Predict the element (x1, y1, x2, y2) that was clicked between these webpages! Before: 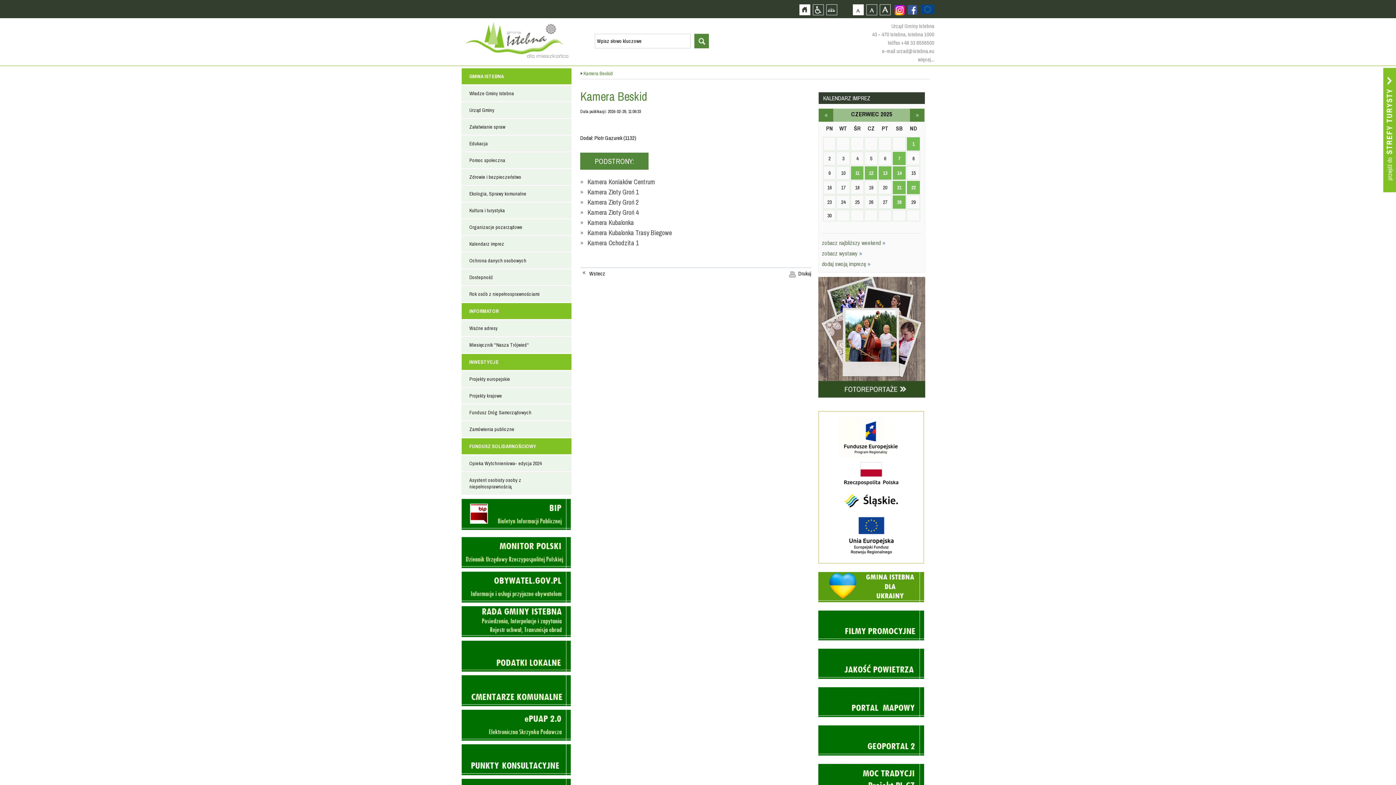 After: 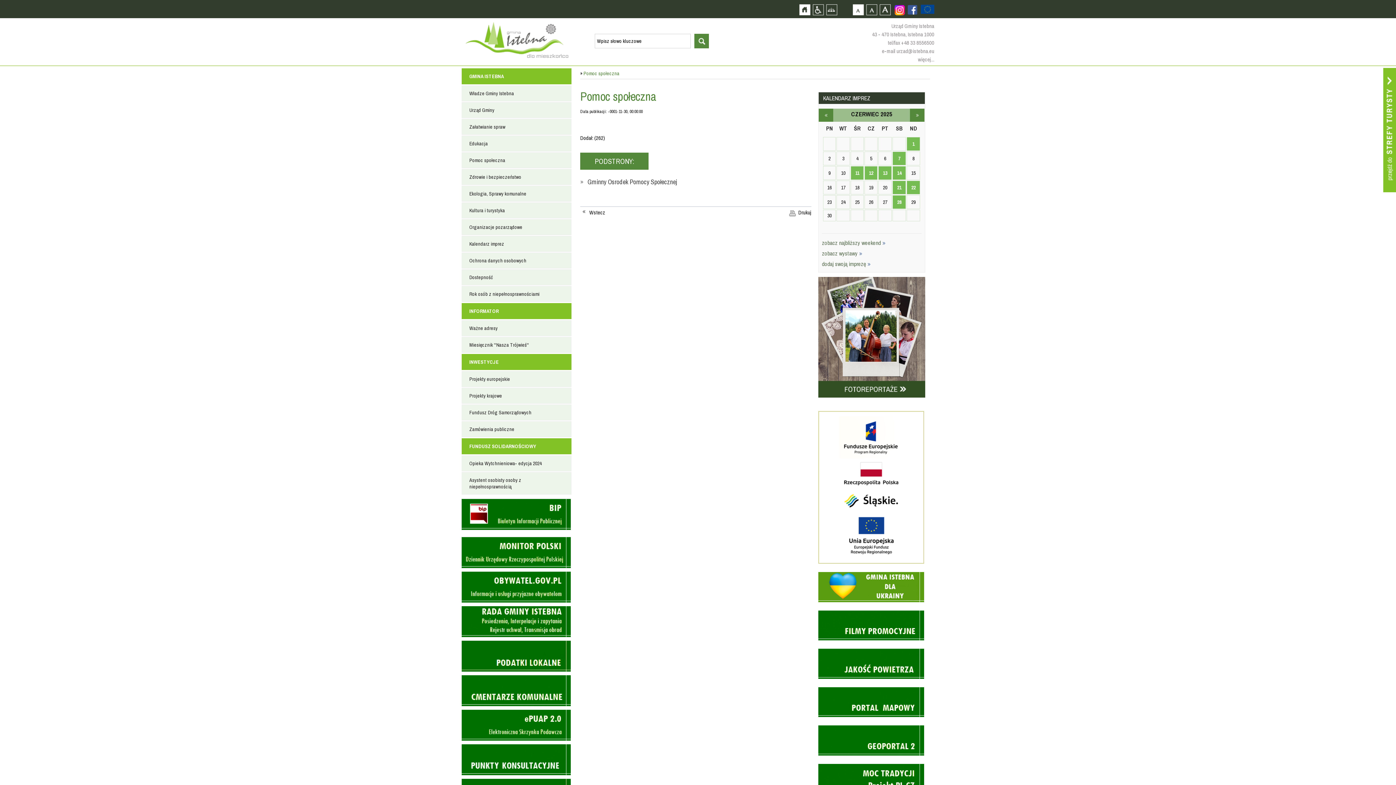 Action: bbox: (462, 152, 571, 168) label: Pomoc społeczna